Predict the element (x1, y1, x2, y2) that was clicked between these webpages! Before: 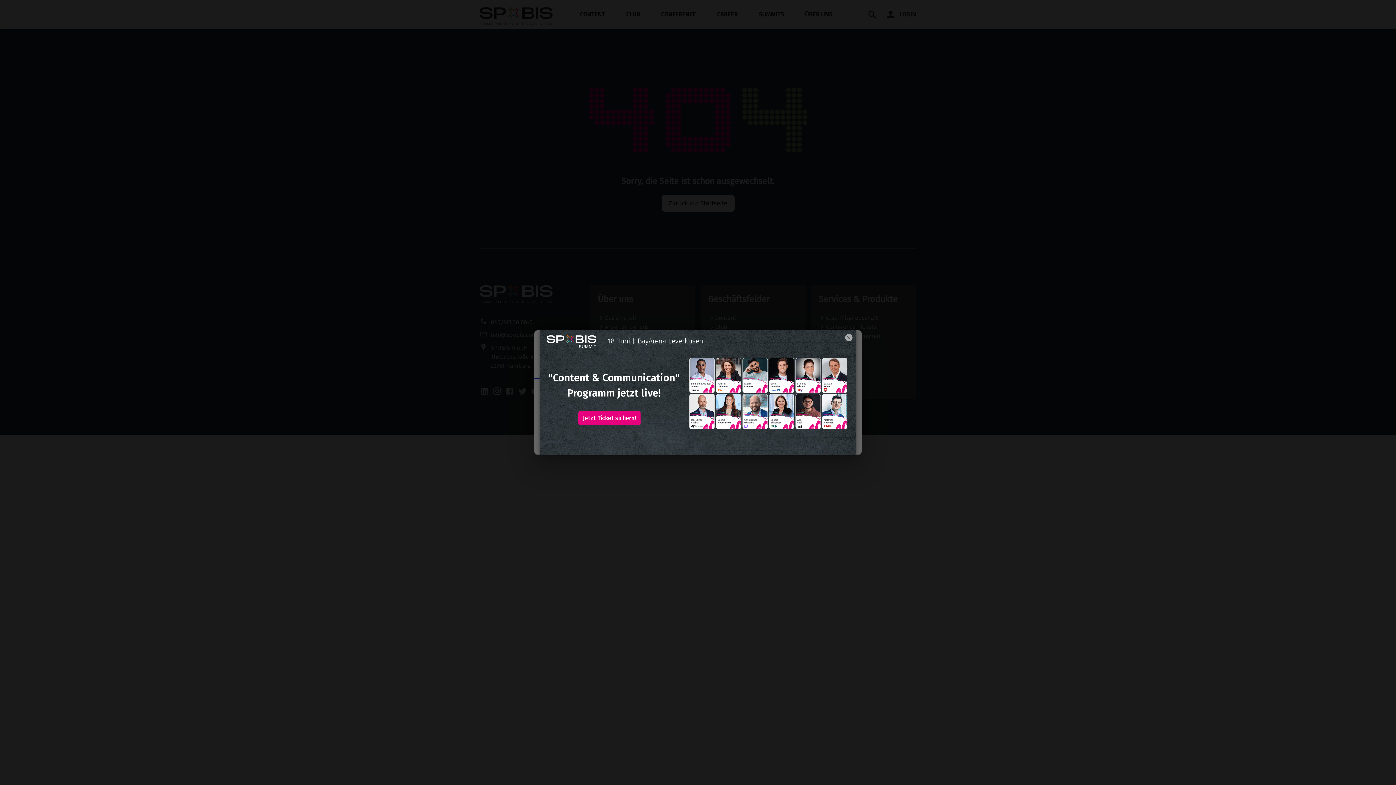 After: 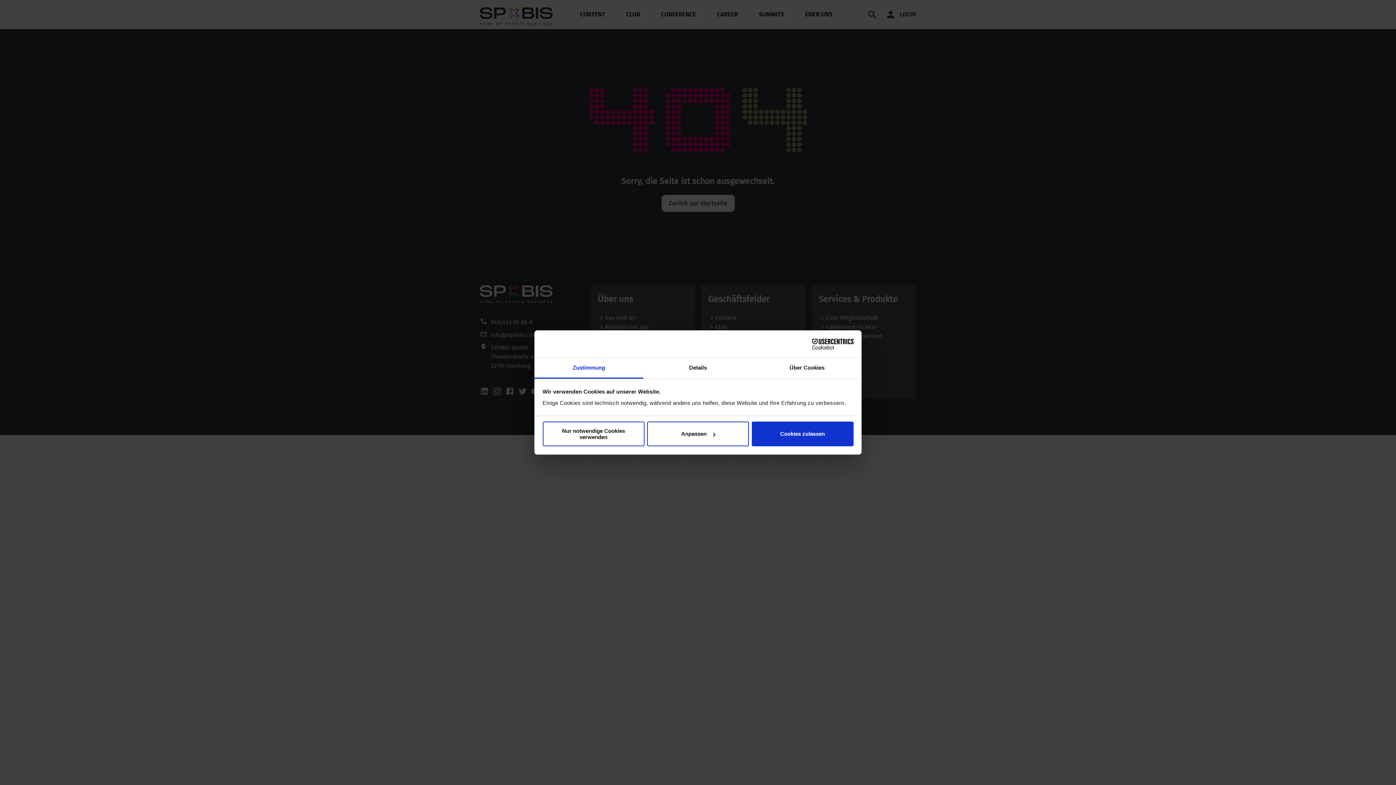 Action: bbox: (845, 334, 852, 341) label: ×